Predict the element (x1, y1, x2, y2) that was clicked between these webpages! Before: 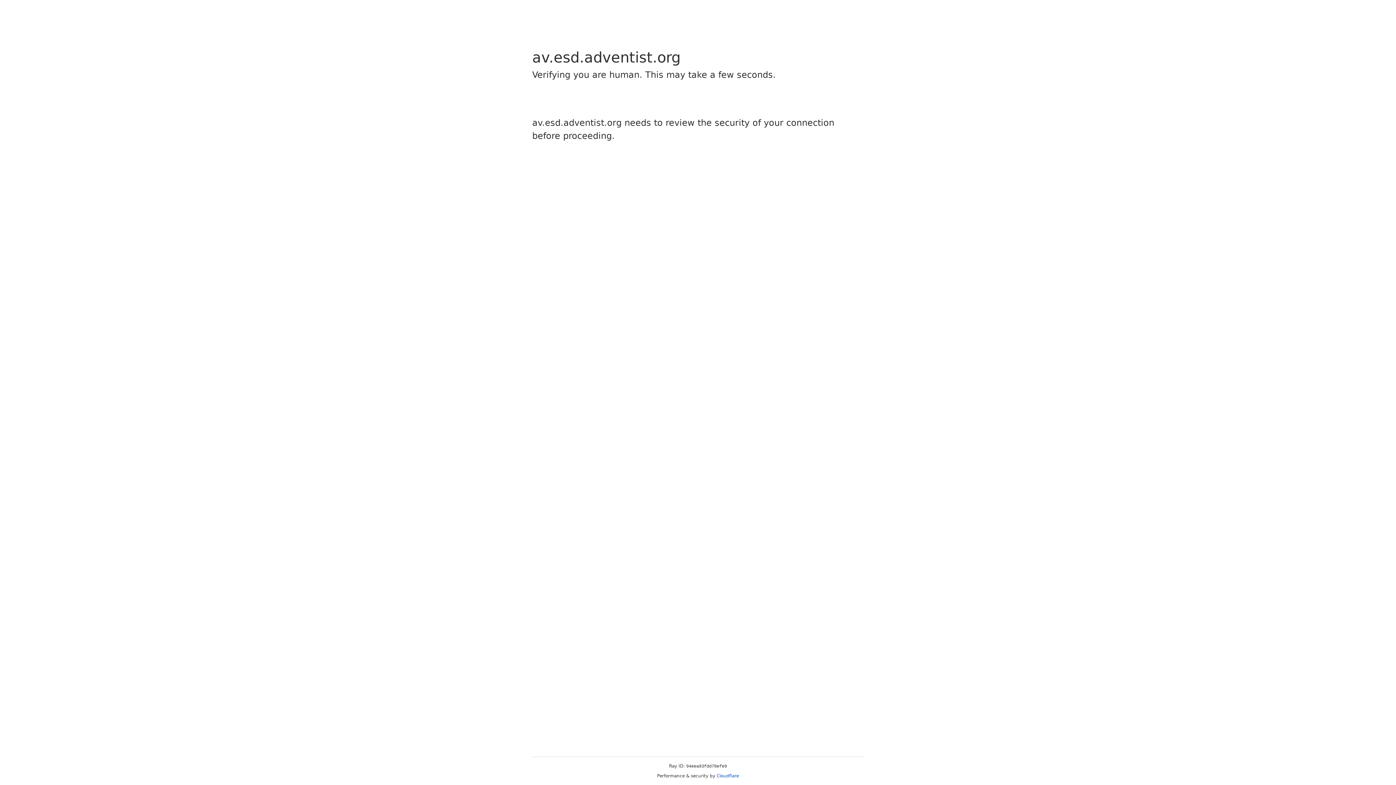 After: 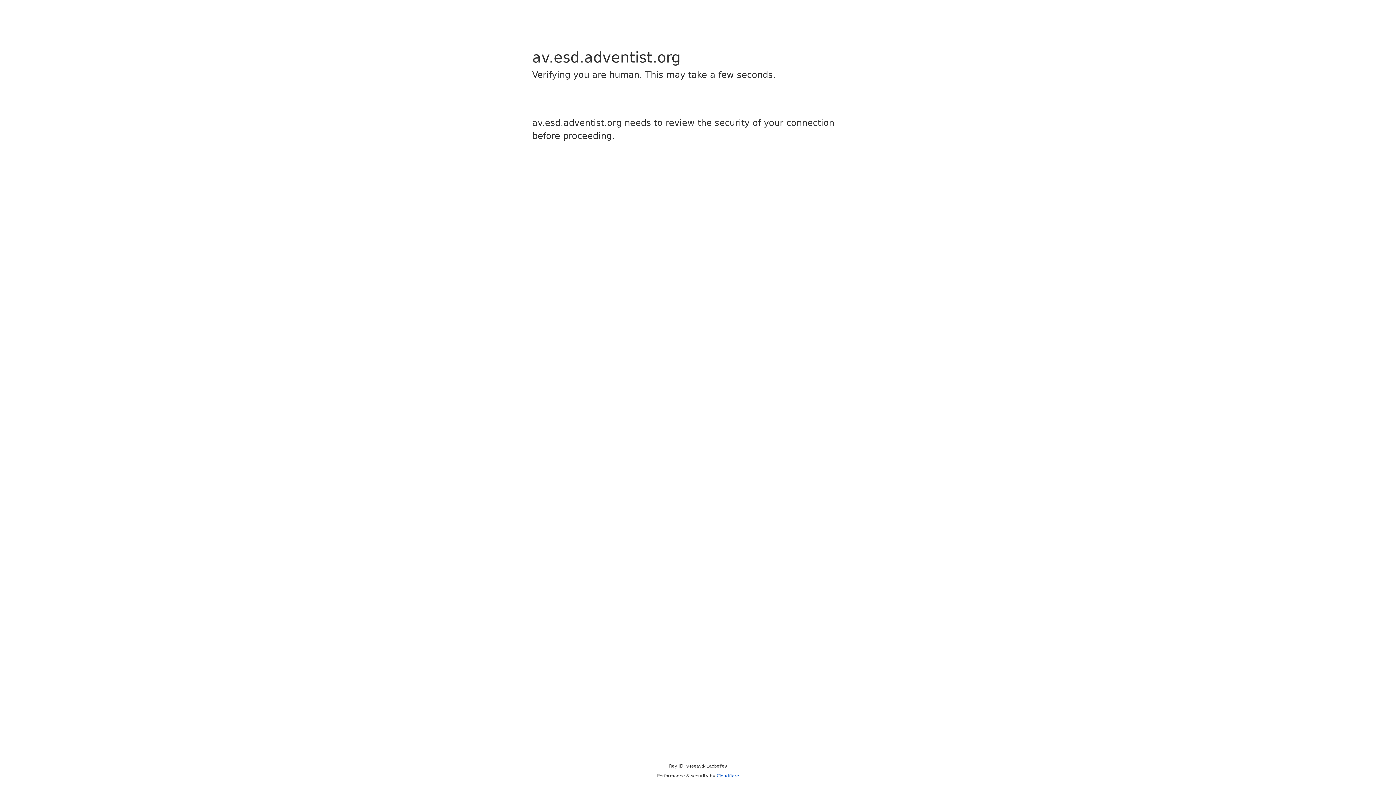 Action: label: Cloudflare bbox: (716, 773, 739, 778)